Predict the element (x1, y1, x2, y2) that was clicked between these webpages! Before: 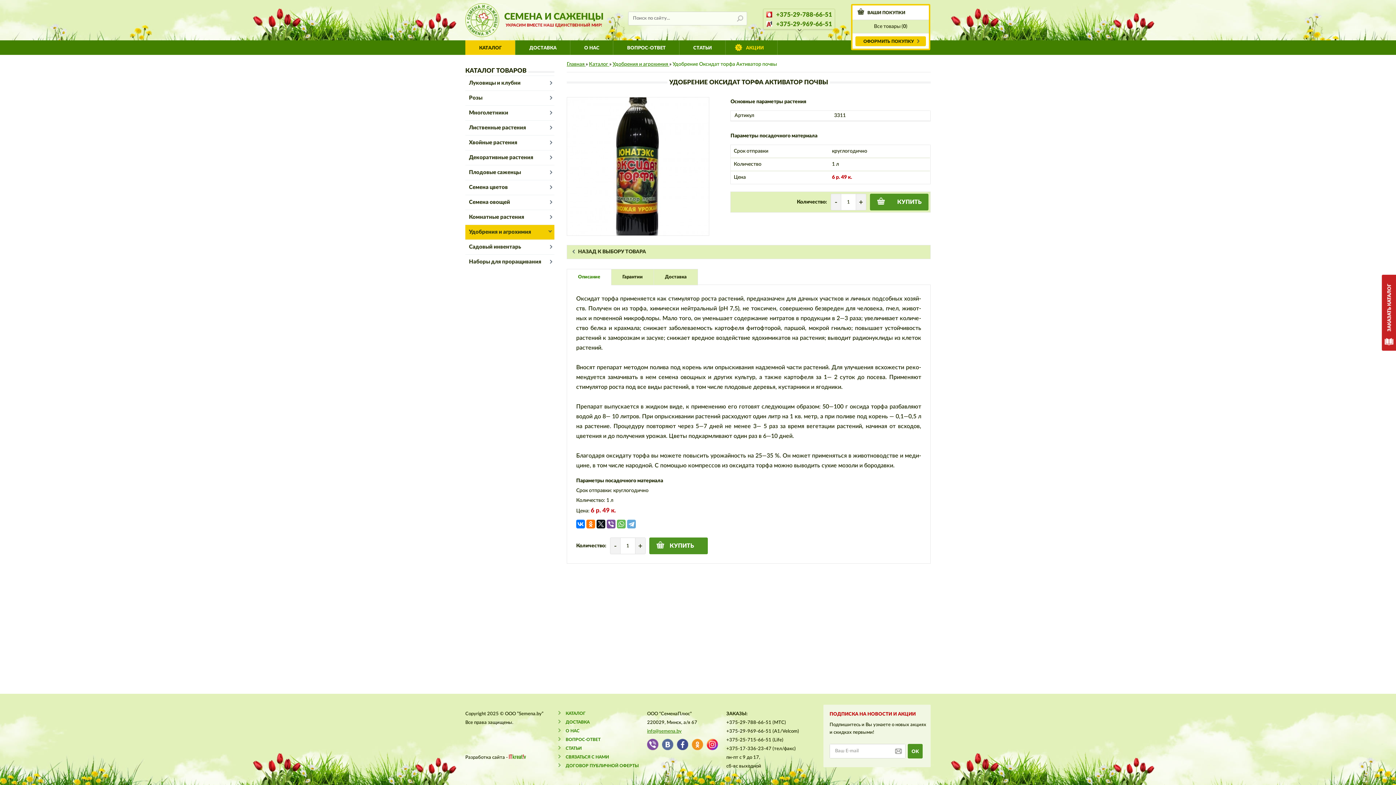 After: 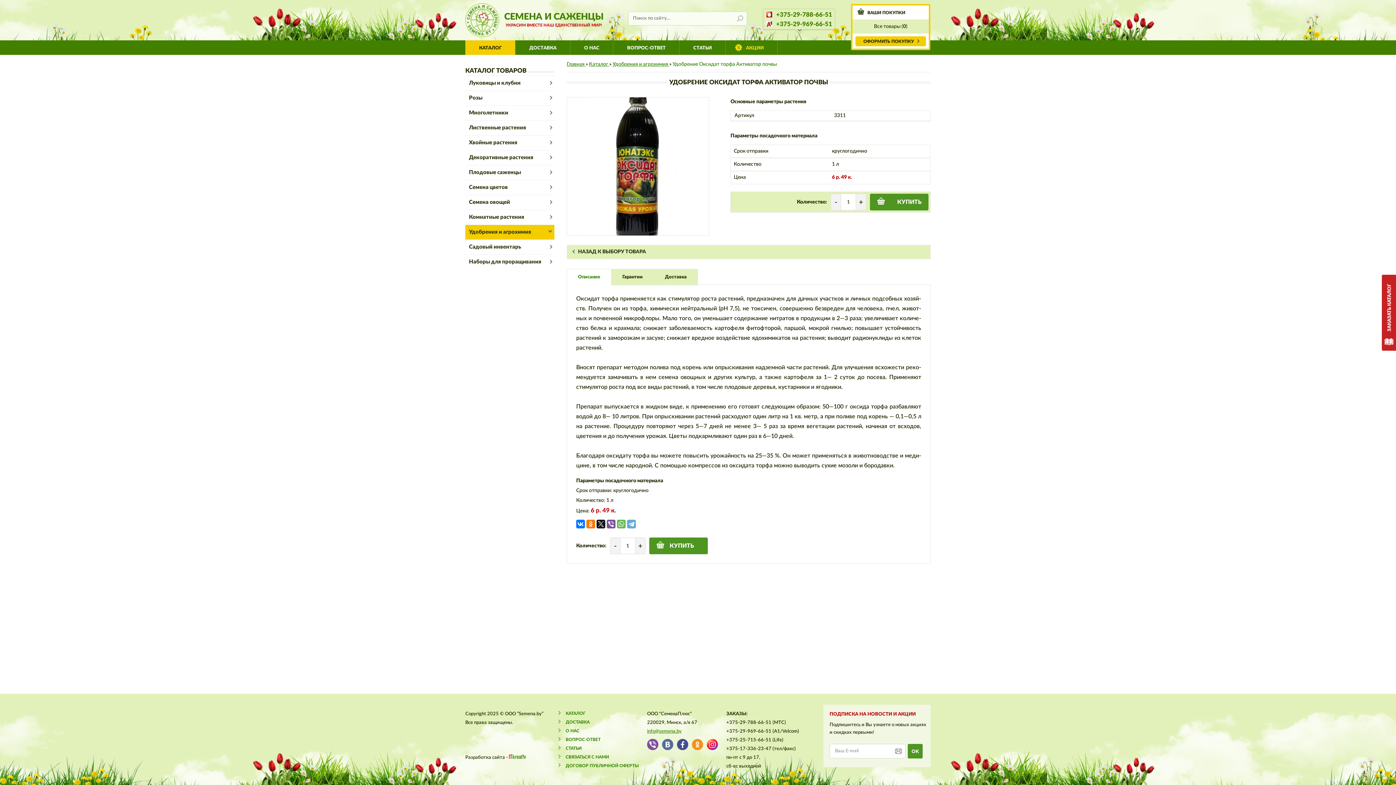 Action: bbox: (692, 739, 703, 750)